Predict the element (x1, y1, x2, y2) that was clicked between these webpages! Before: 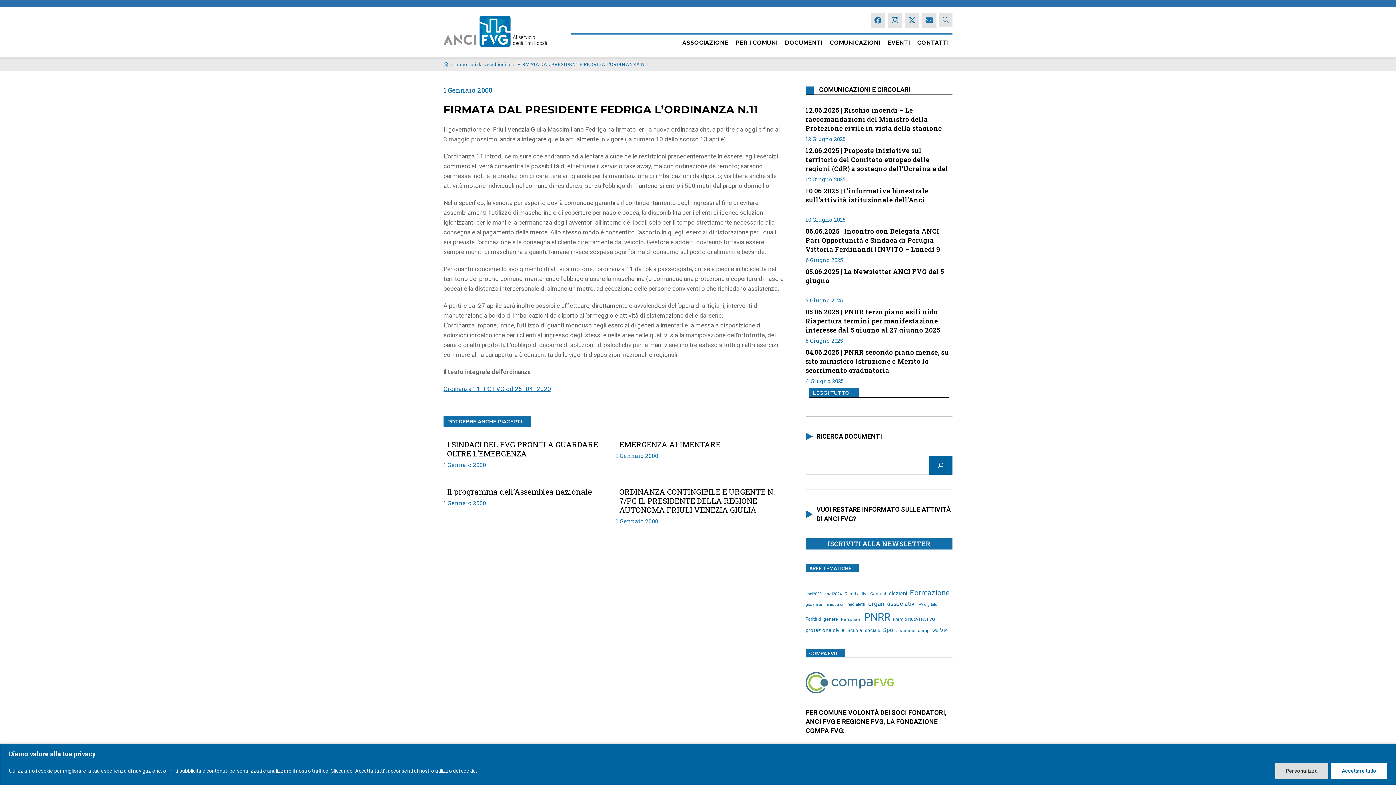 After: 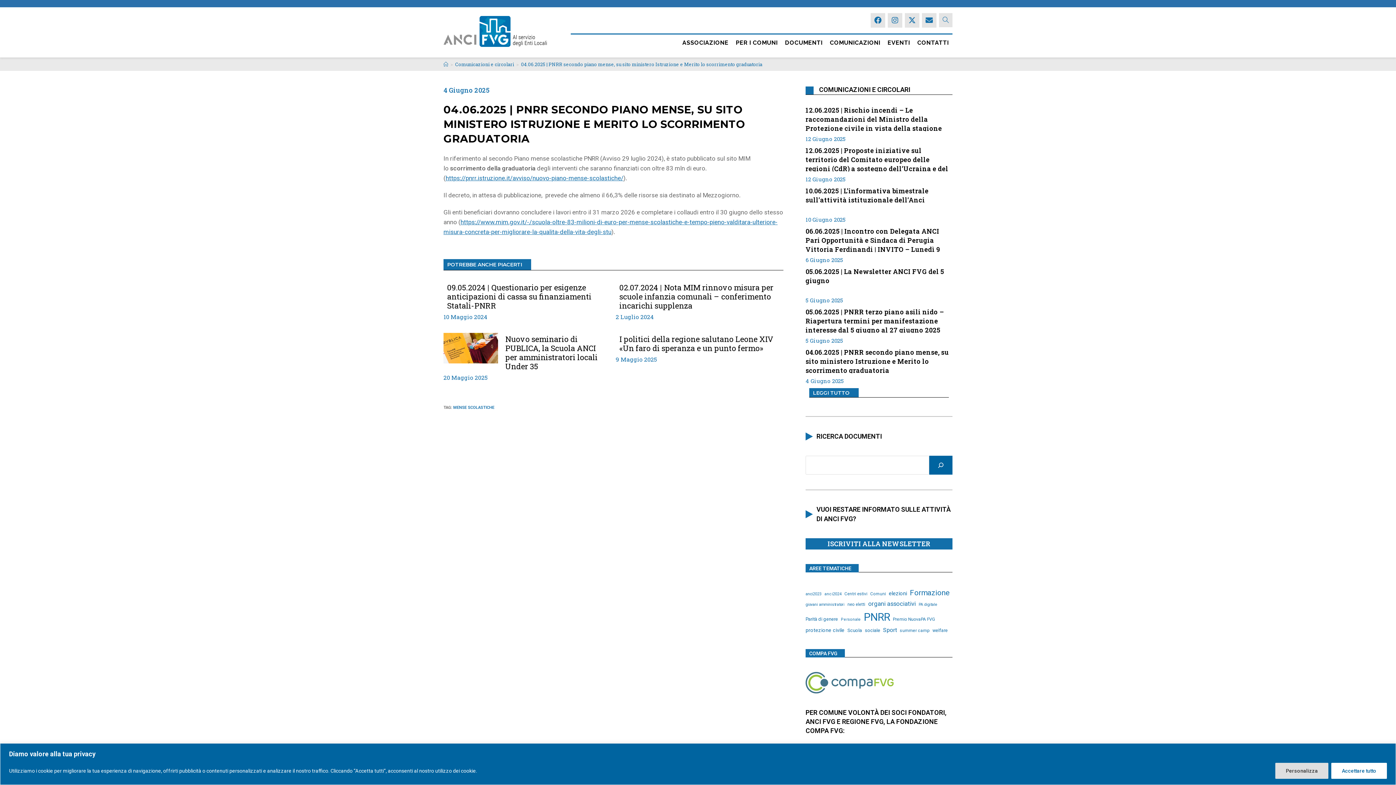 Action: label: 04.06.2025 | PNRR secondo piano mense, su sito ministero Istruzione e Merito lo scorrimento graduatoria bbox: (805, 348, 952, 373)